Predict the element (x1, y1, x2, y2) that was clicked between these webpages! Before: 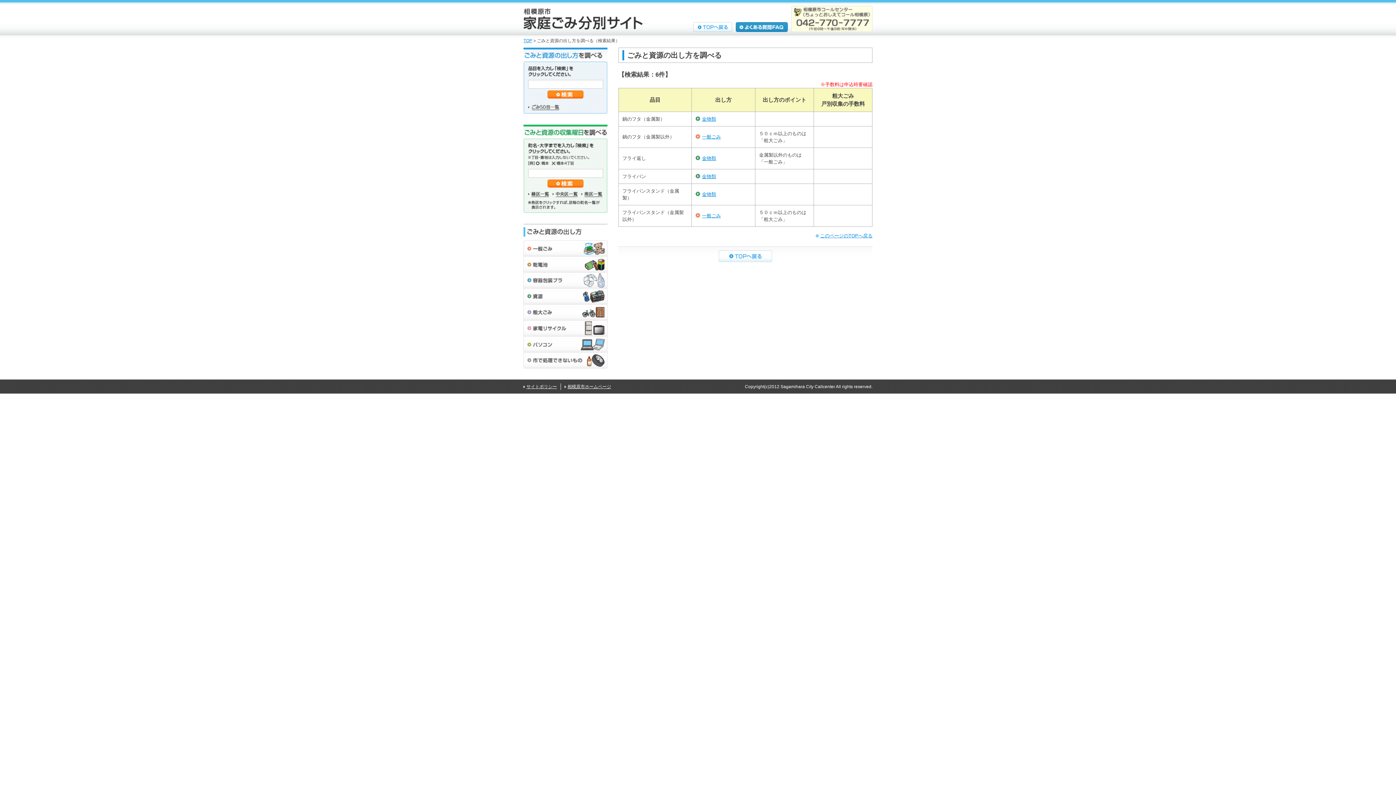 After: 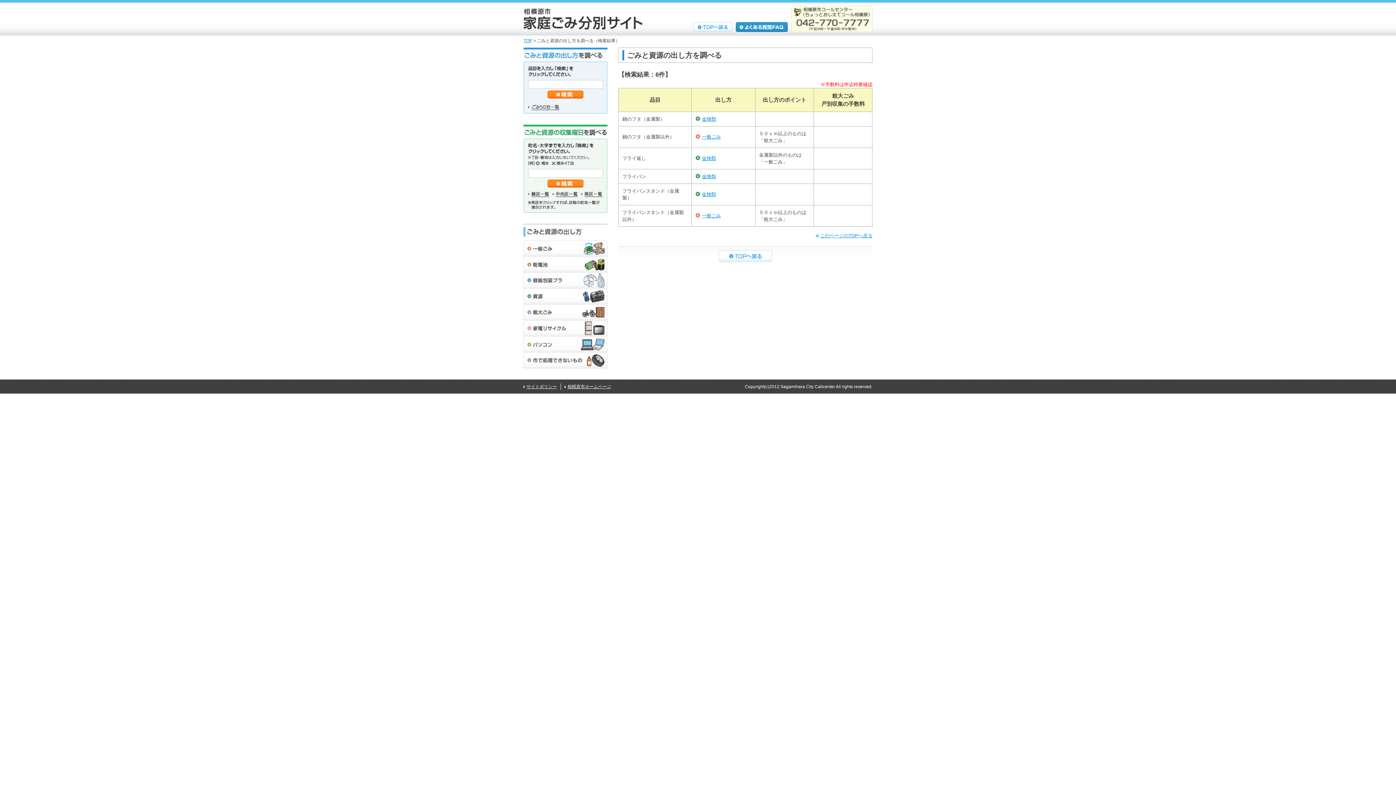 Action: bbox: (564, 384, 611, 389) label: 相模原市ホームページ